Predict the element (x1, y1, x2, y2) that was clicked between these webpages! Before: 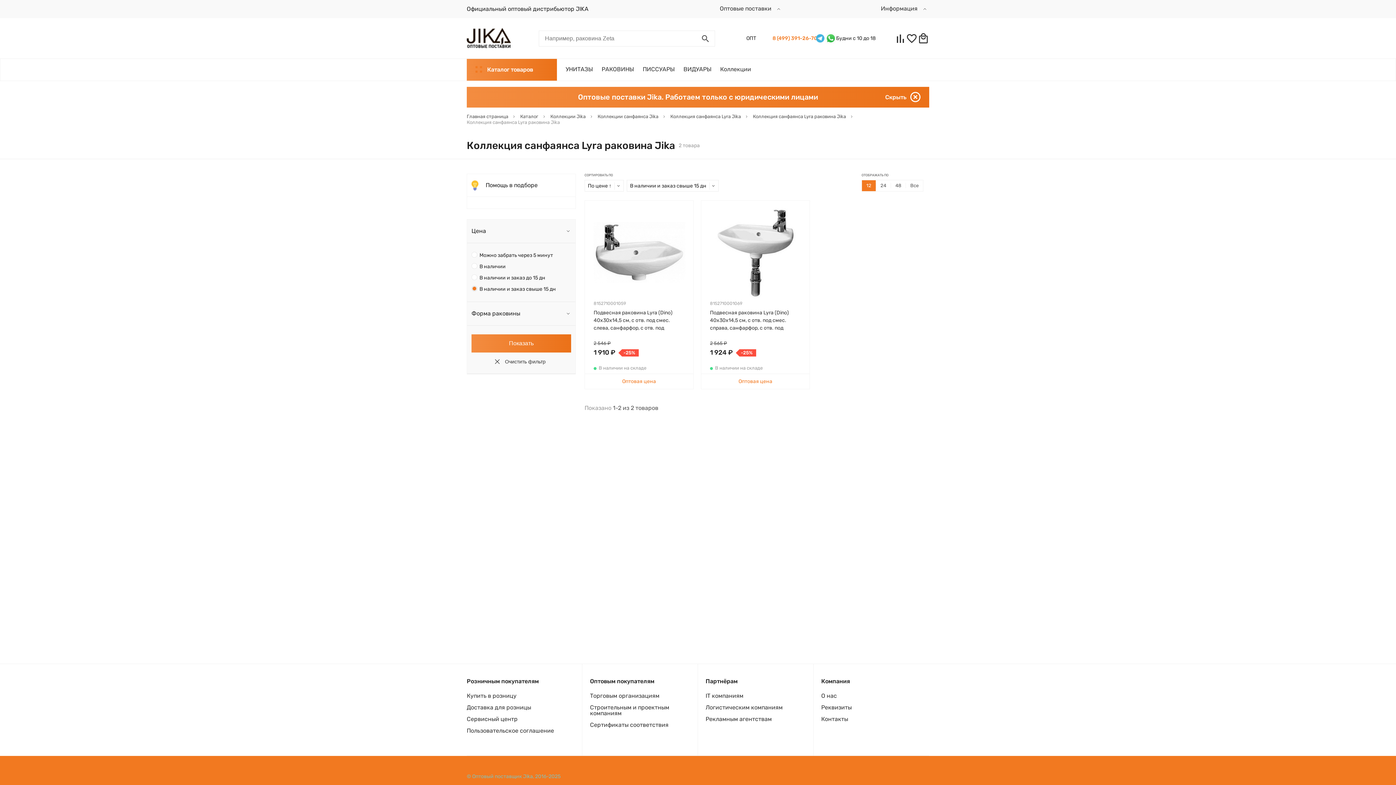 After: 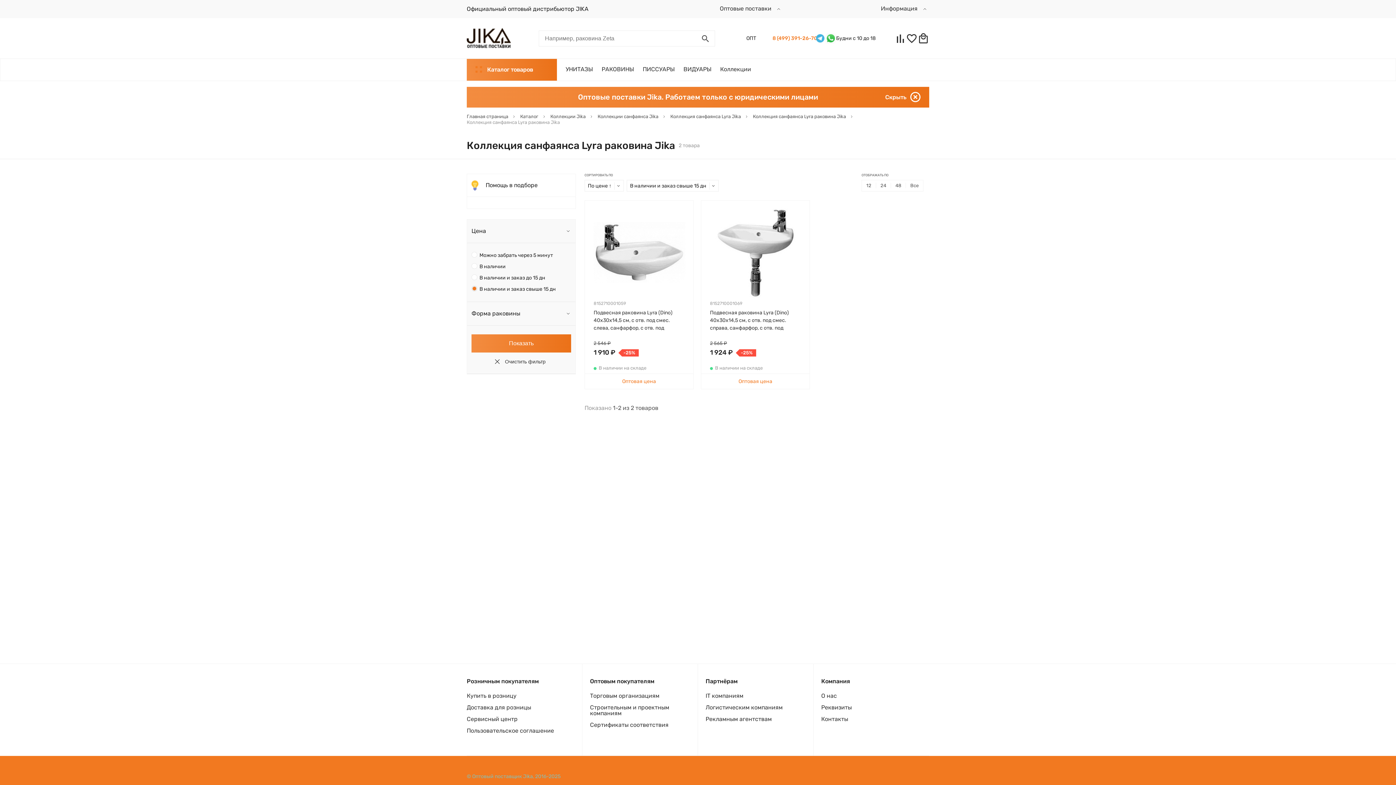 Action: label: Все bbox: (905, 180, 923, 191)